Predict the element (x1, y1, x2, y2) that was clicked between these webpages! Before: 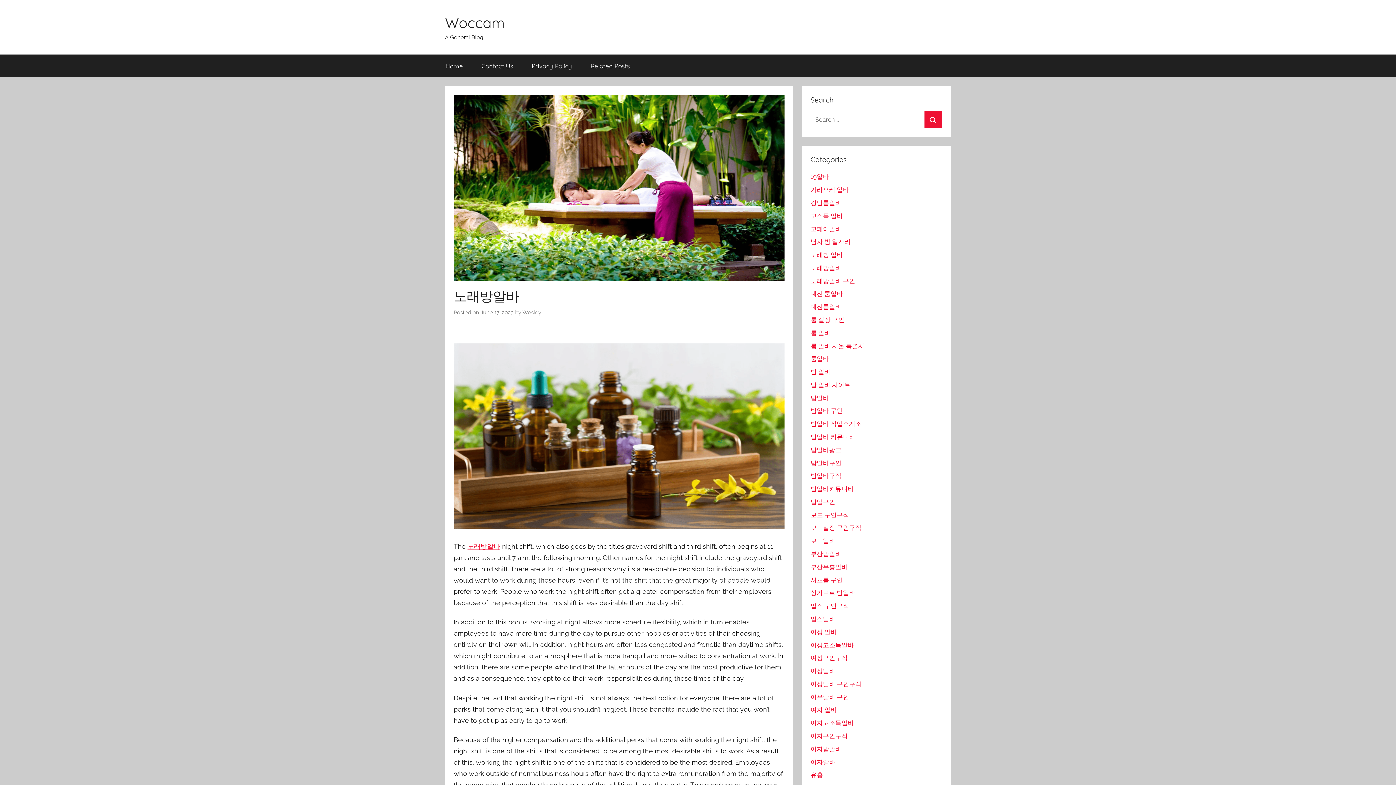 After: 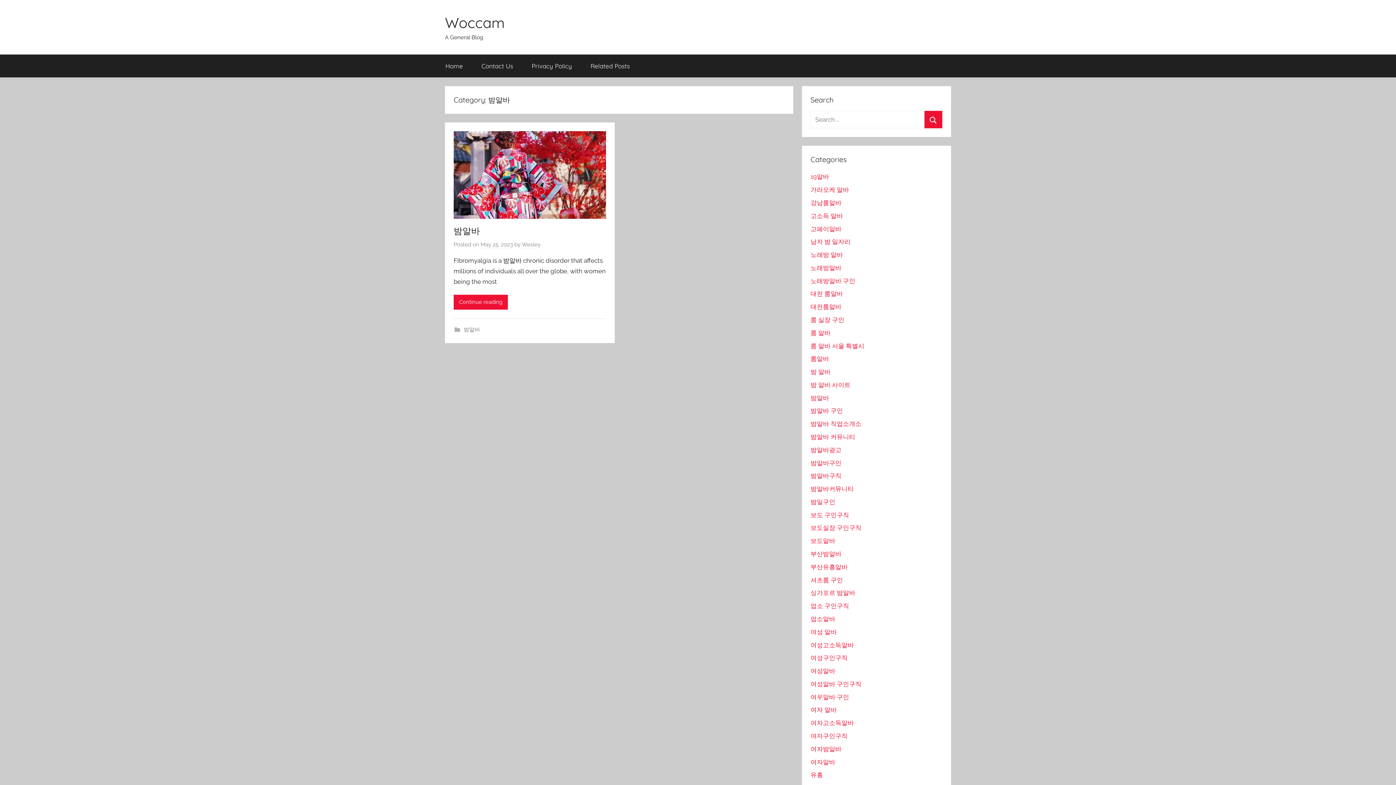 Action: label: 밤알바 bbox: (810, 394, 829, 401)